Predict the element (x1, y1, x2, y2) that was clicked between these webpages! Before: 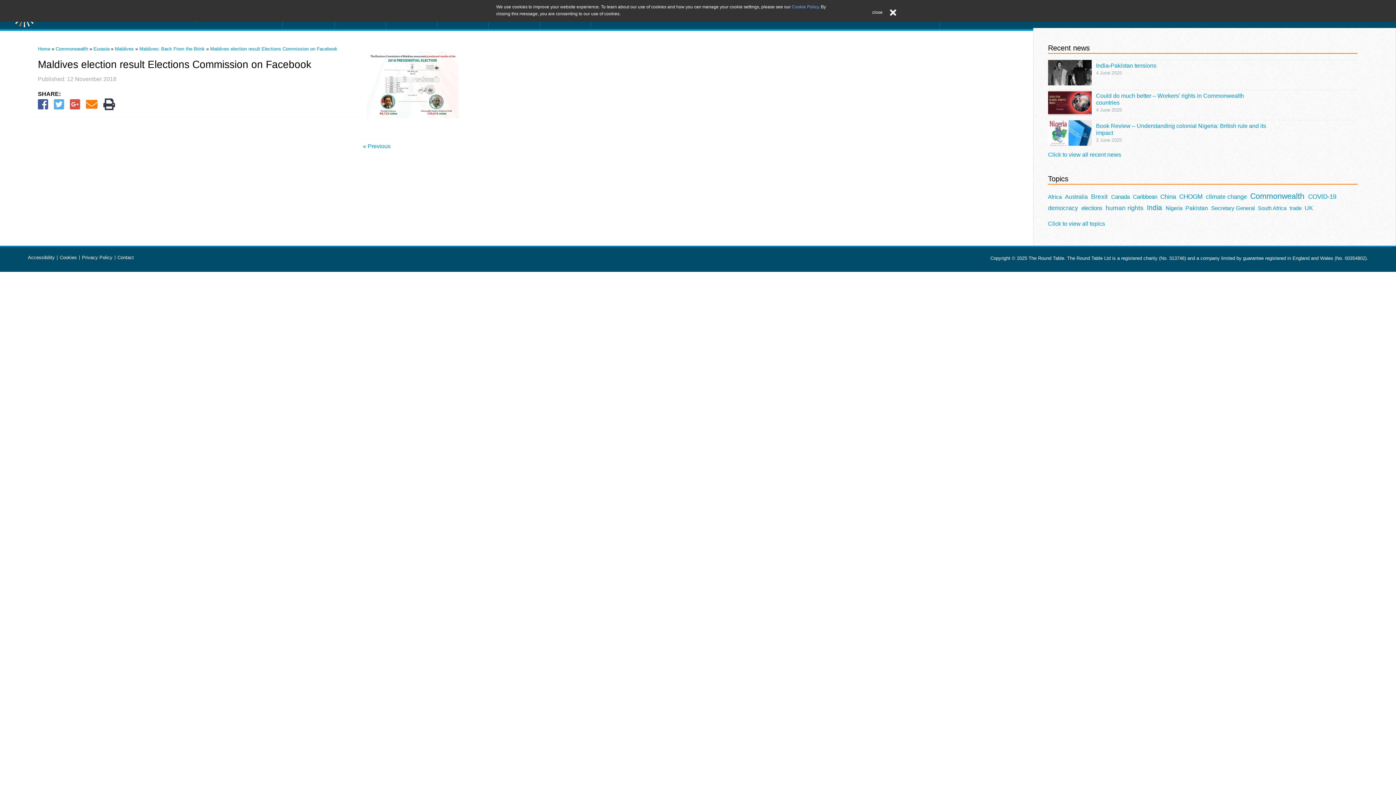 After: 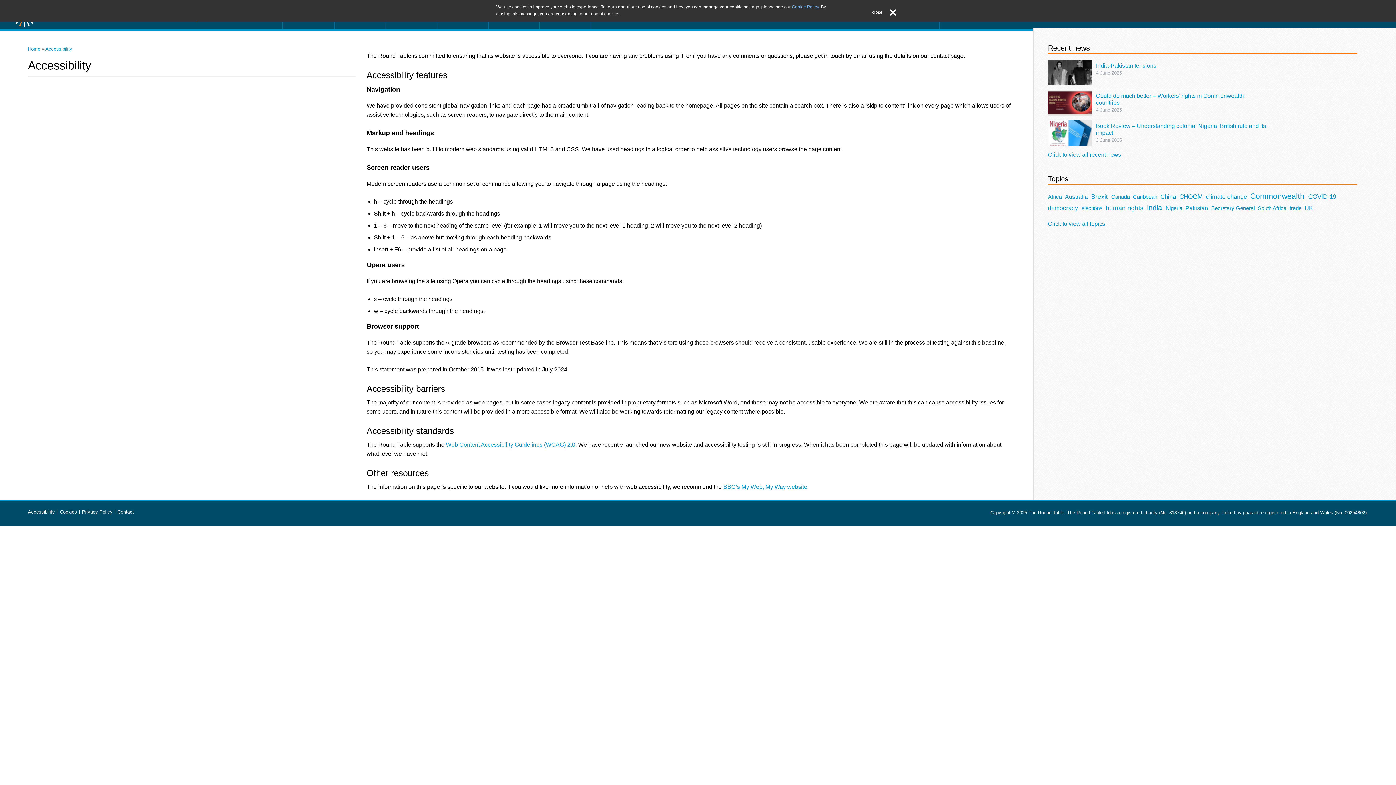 Action: label: Accessibility bbox: (27, 255, 57, 260)